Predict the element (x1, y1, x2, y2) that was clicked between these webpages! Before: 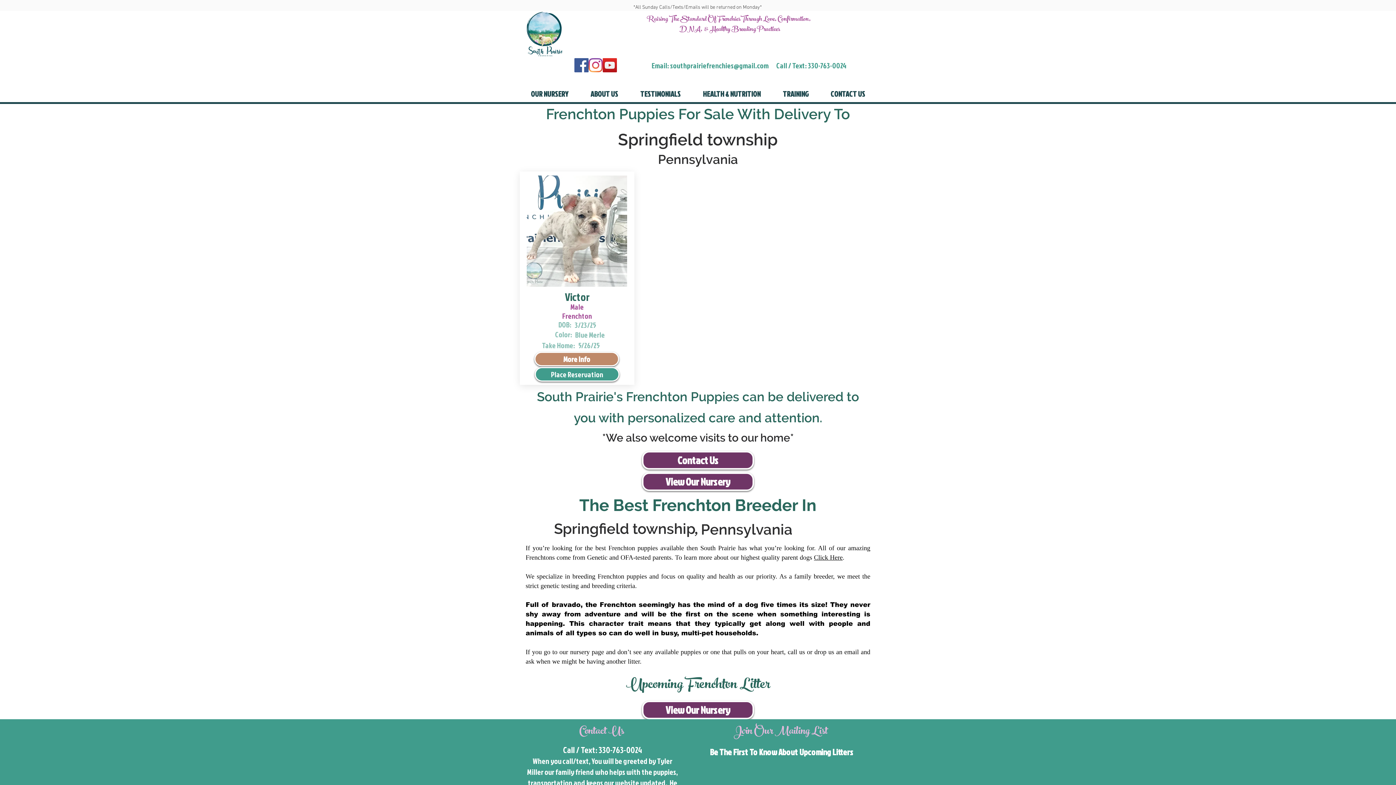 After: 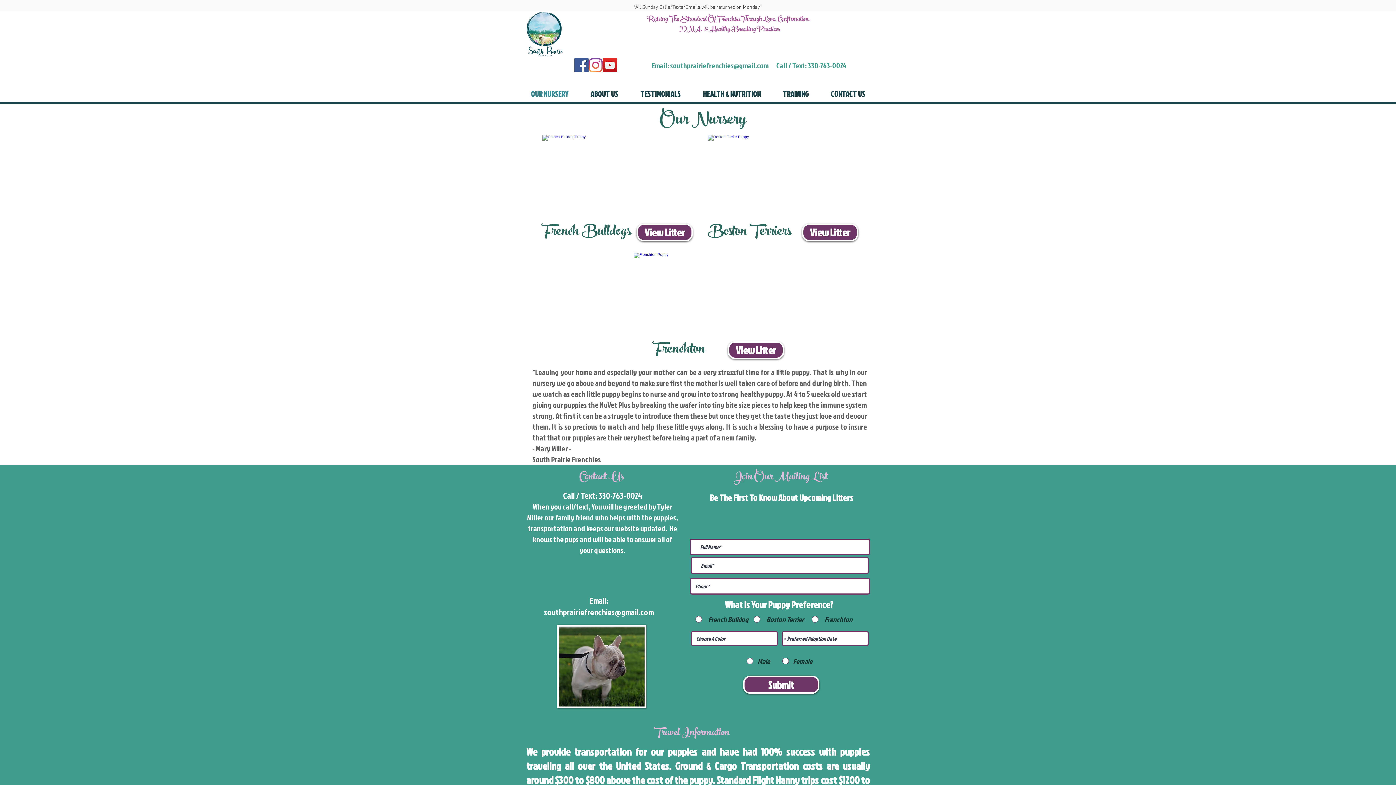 Action: bbox: (642, 701, 754, 719) label: View Our Nursery